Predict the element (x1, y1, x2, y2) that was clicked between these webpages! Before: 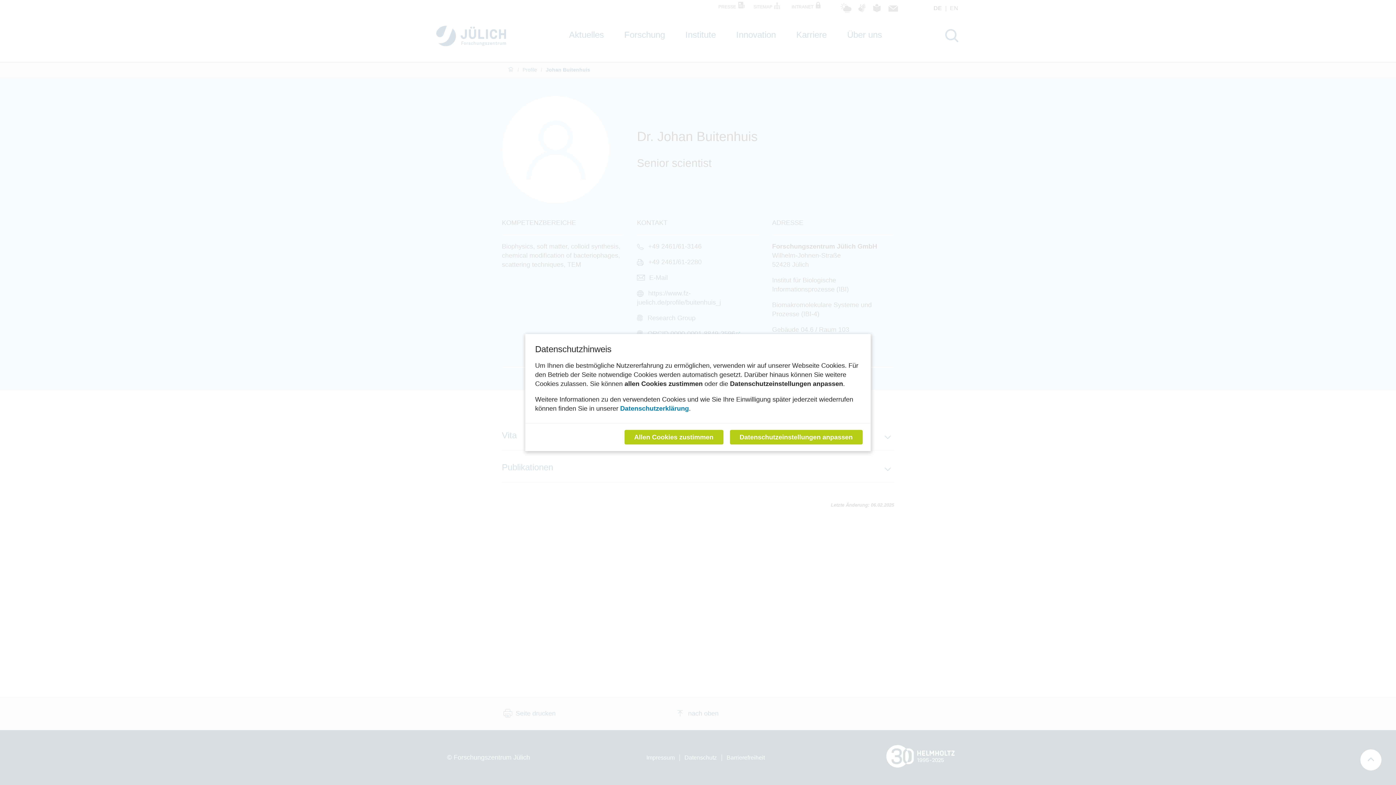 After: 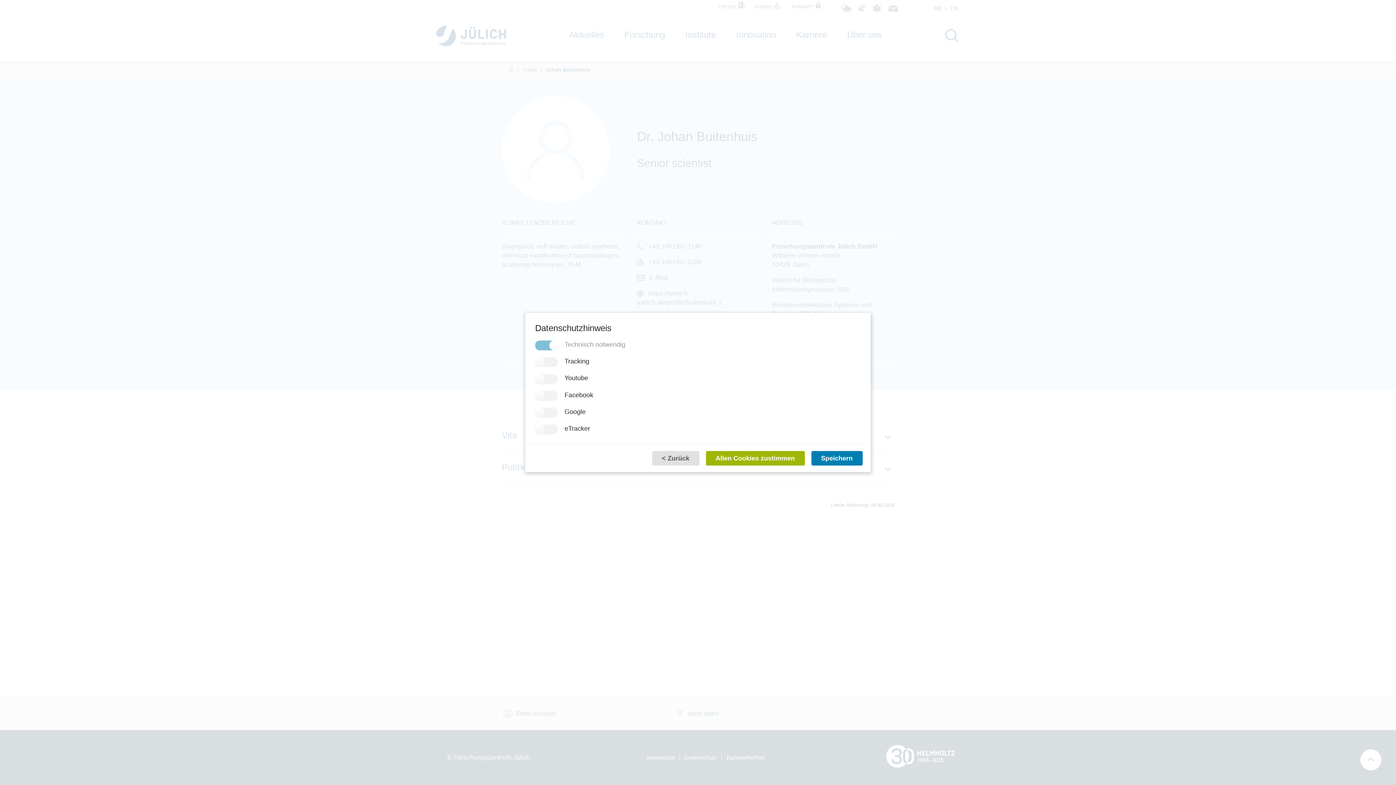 Action: bbox: (730, 430, 862, 444) label: Datenschutzeinstellungen anpassen